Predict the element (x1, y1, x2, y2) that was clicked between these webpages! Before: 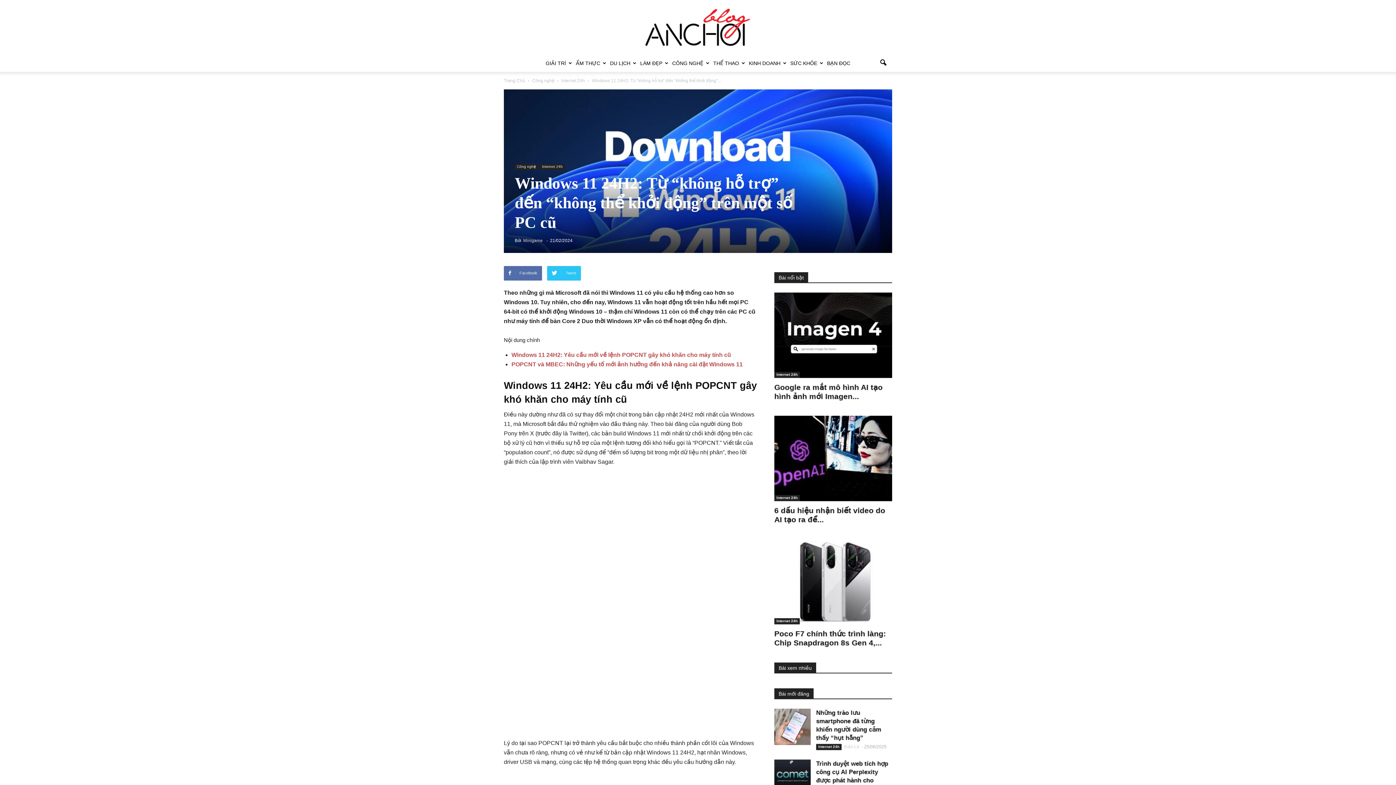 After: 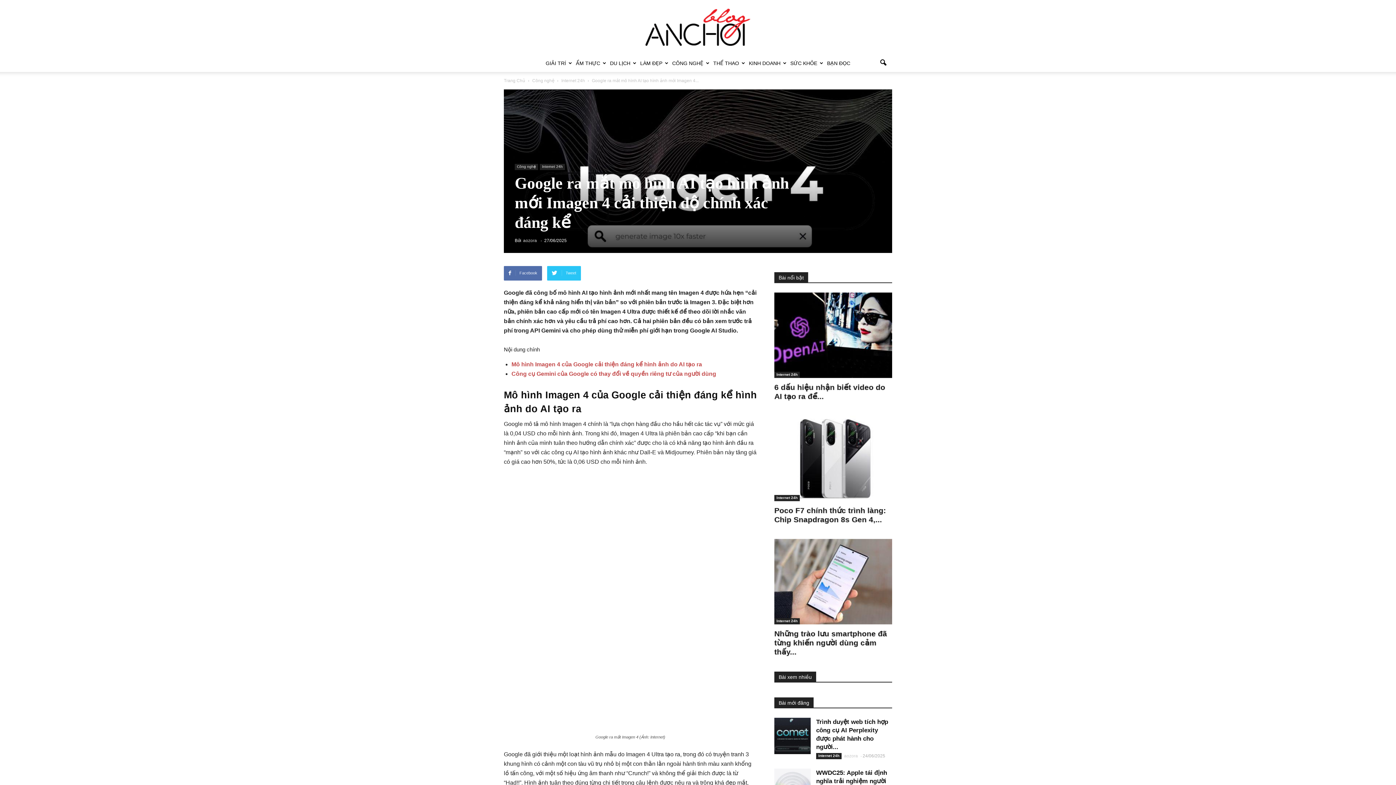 Action: label: Google ra mắt mô hình AI tạo hình ảnh mới Imagen... bbox: (774, 382, 892, 401)